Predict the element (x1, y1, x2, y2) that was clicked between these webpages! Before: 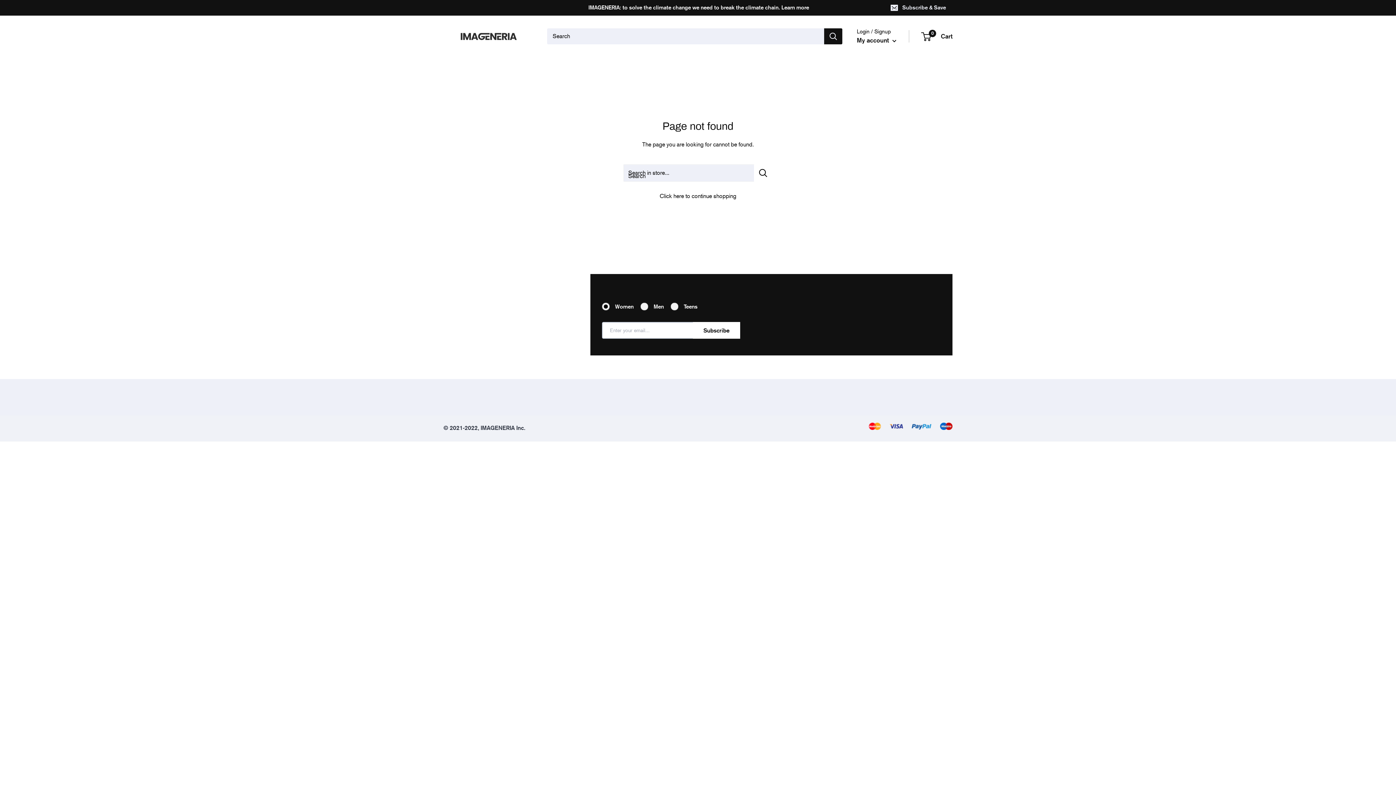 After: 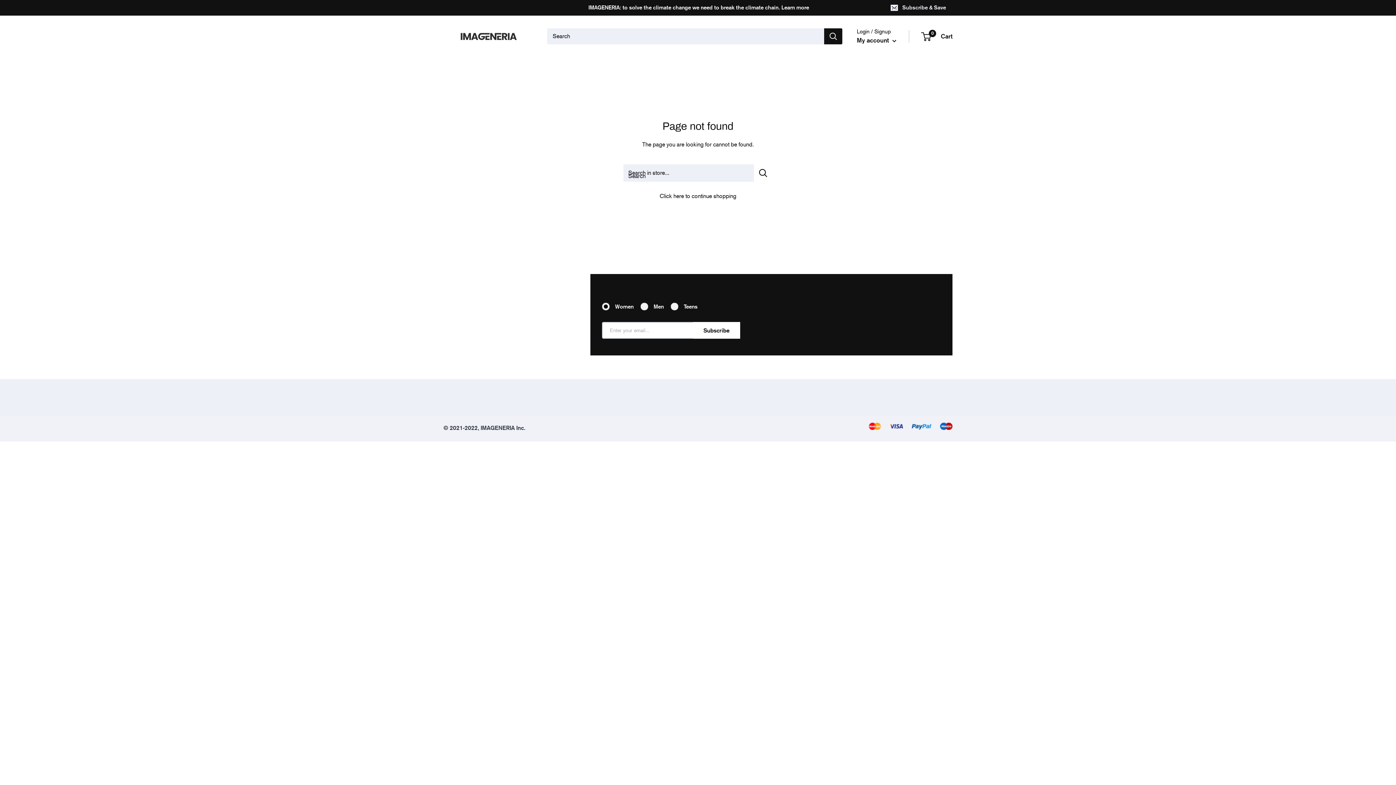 Action: bbox: (519, 0, 809, 15) label: IMAGENERIA: to solve the climate change we need to break the climate chain. Learn more